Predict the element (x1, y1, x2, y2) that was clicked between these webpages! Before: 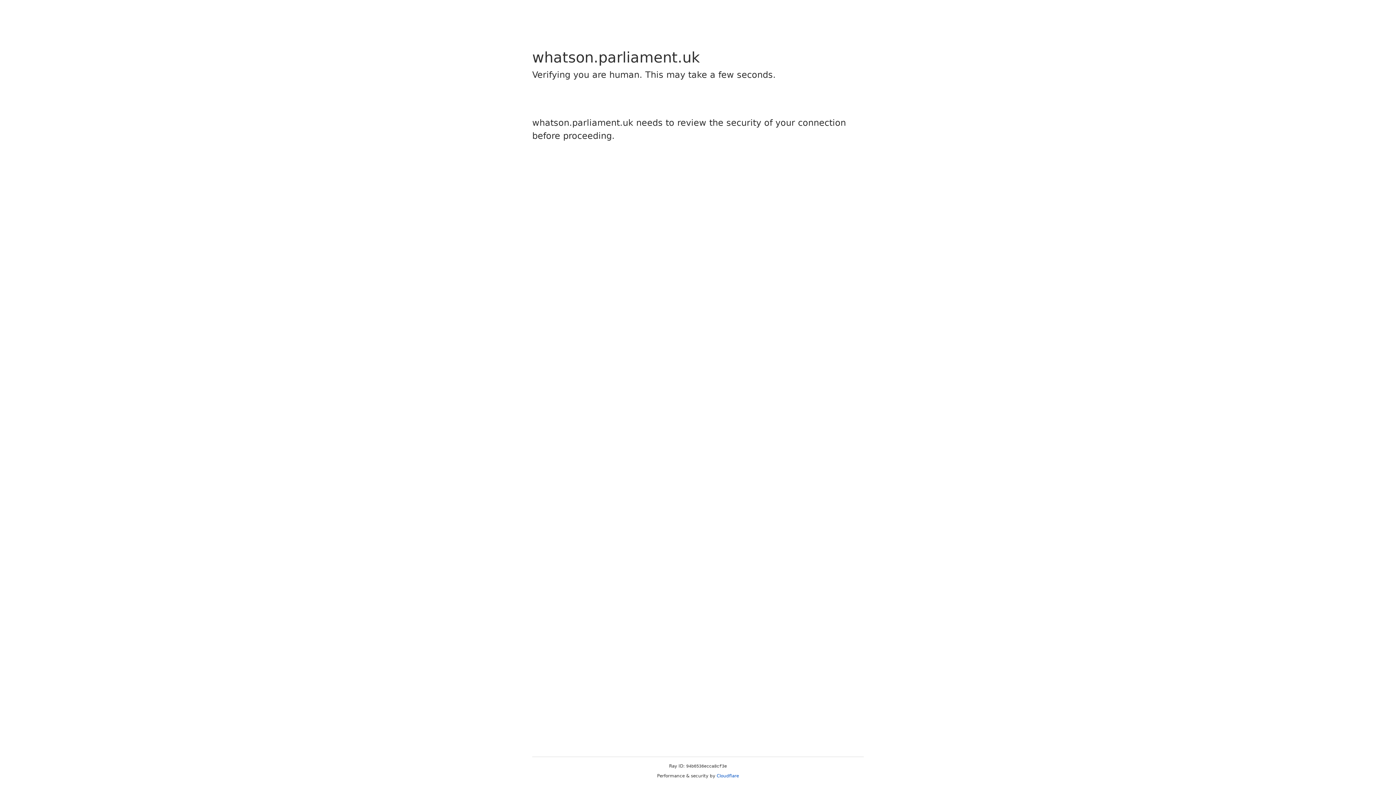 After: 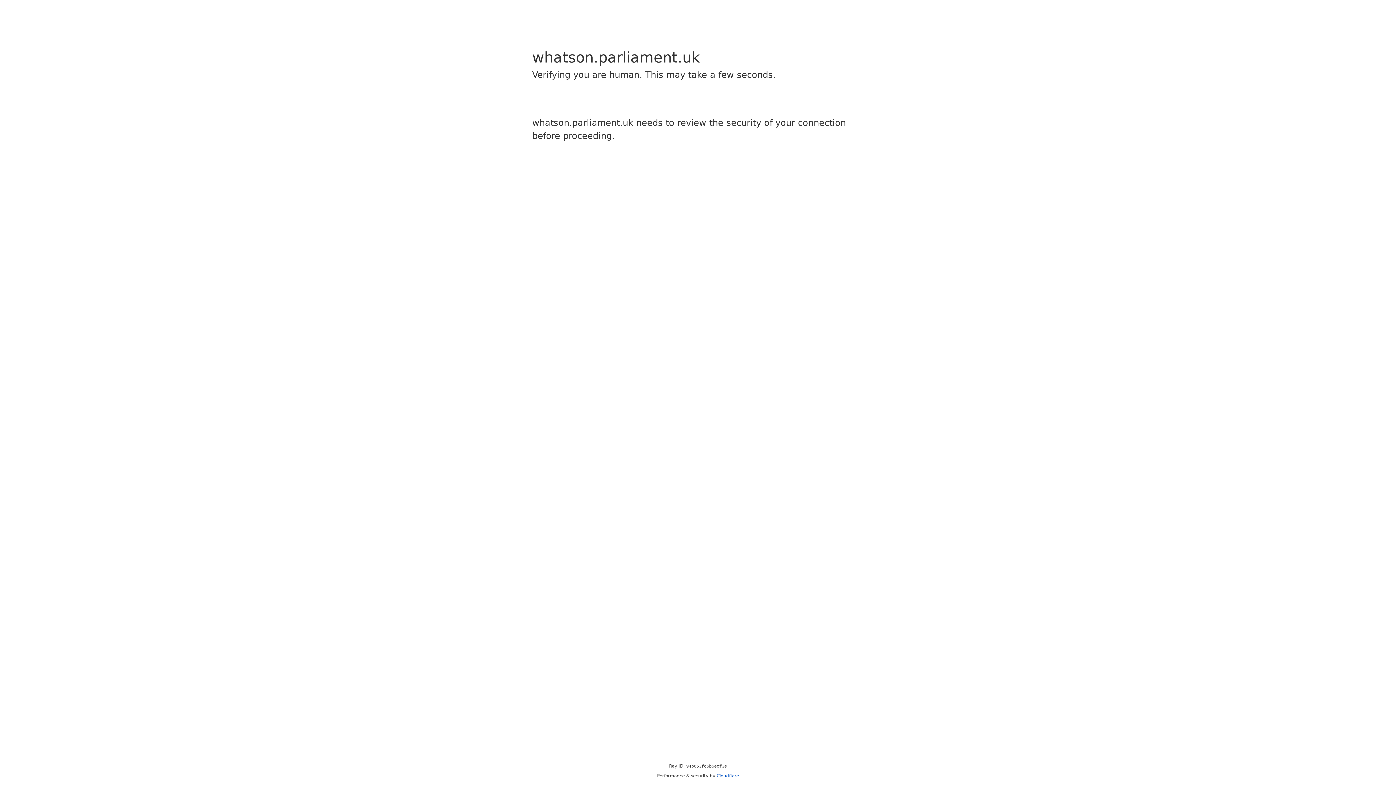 Action: bbox: (716, 773, 739, 778) label: Cloudflare